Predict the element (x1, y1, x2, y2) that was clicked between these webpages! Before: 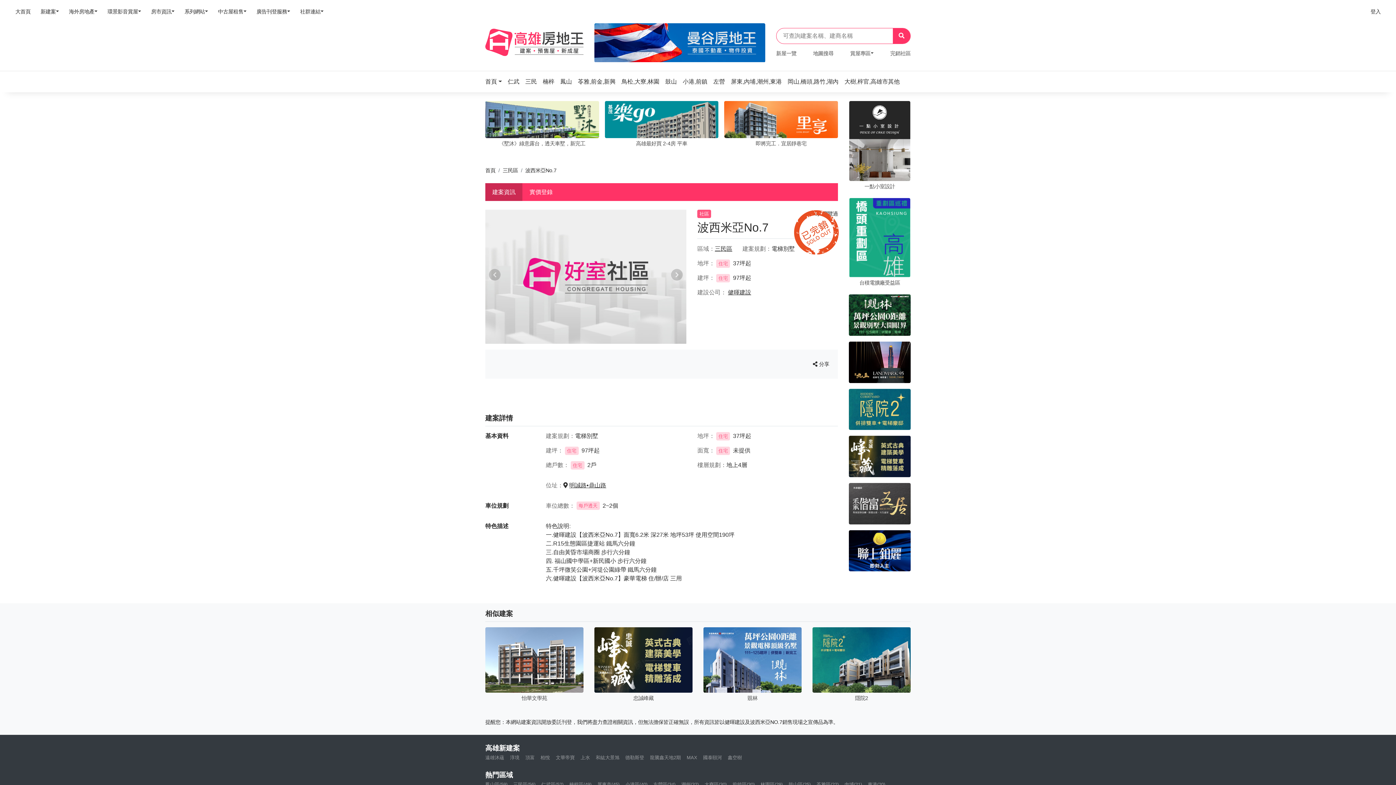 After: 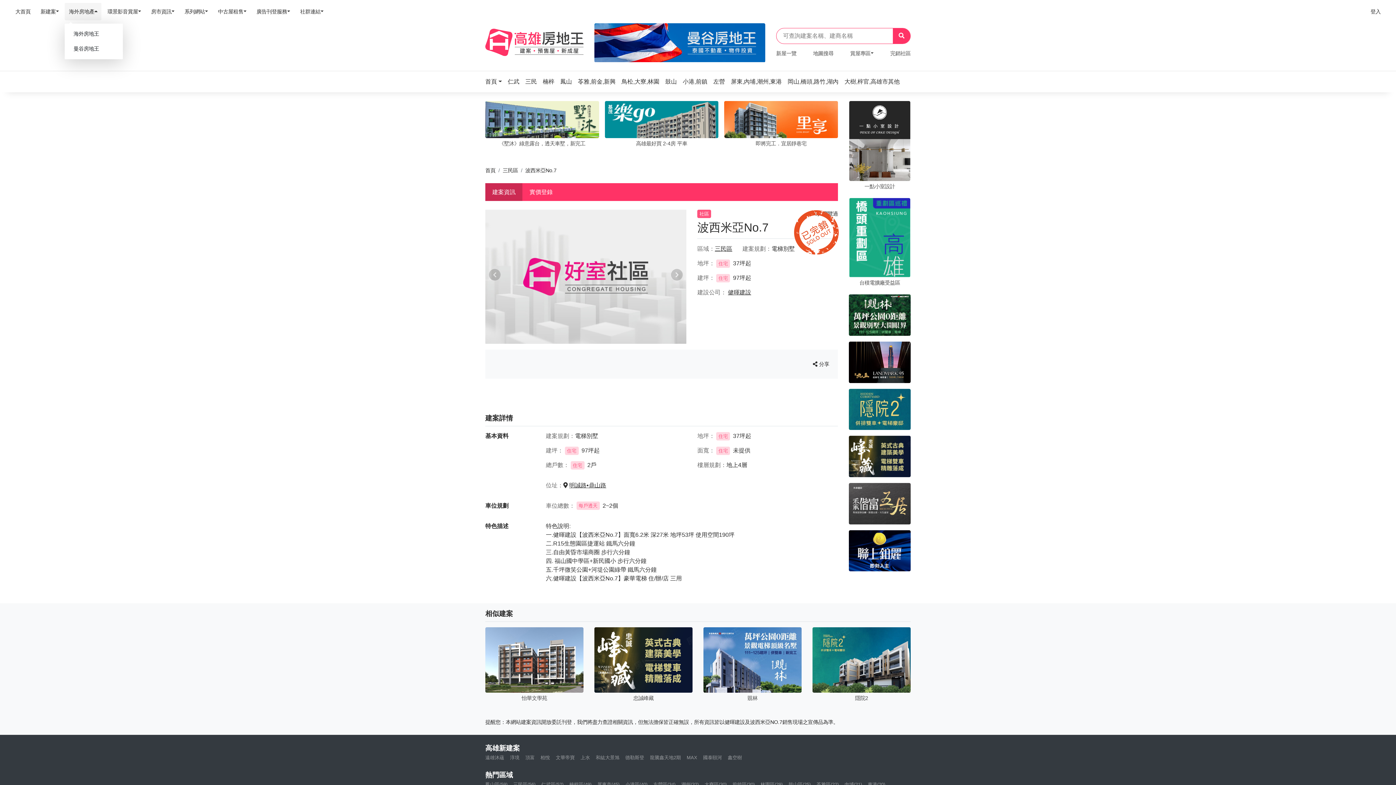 Action: bbox: (64, 2, 101, 20) label: 海外房地產